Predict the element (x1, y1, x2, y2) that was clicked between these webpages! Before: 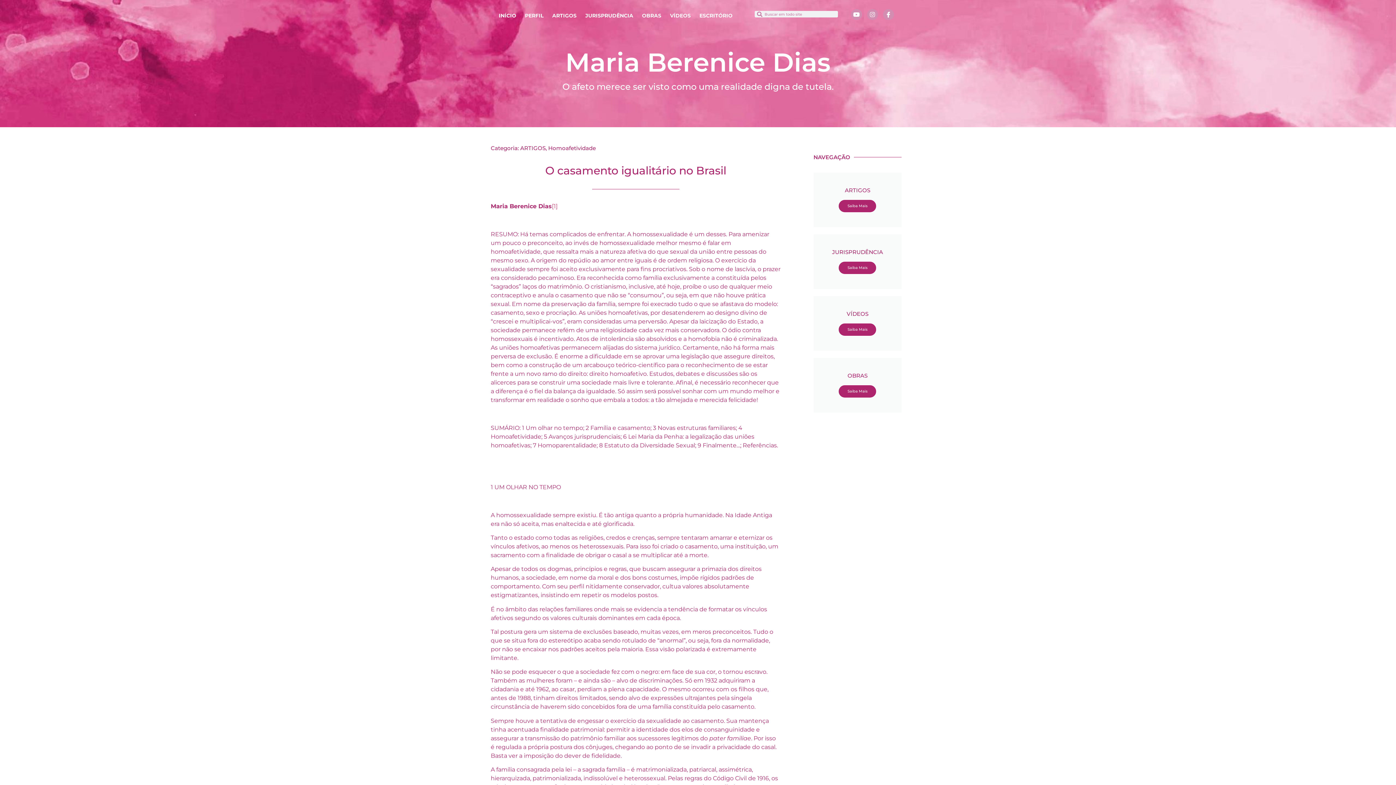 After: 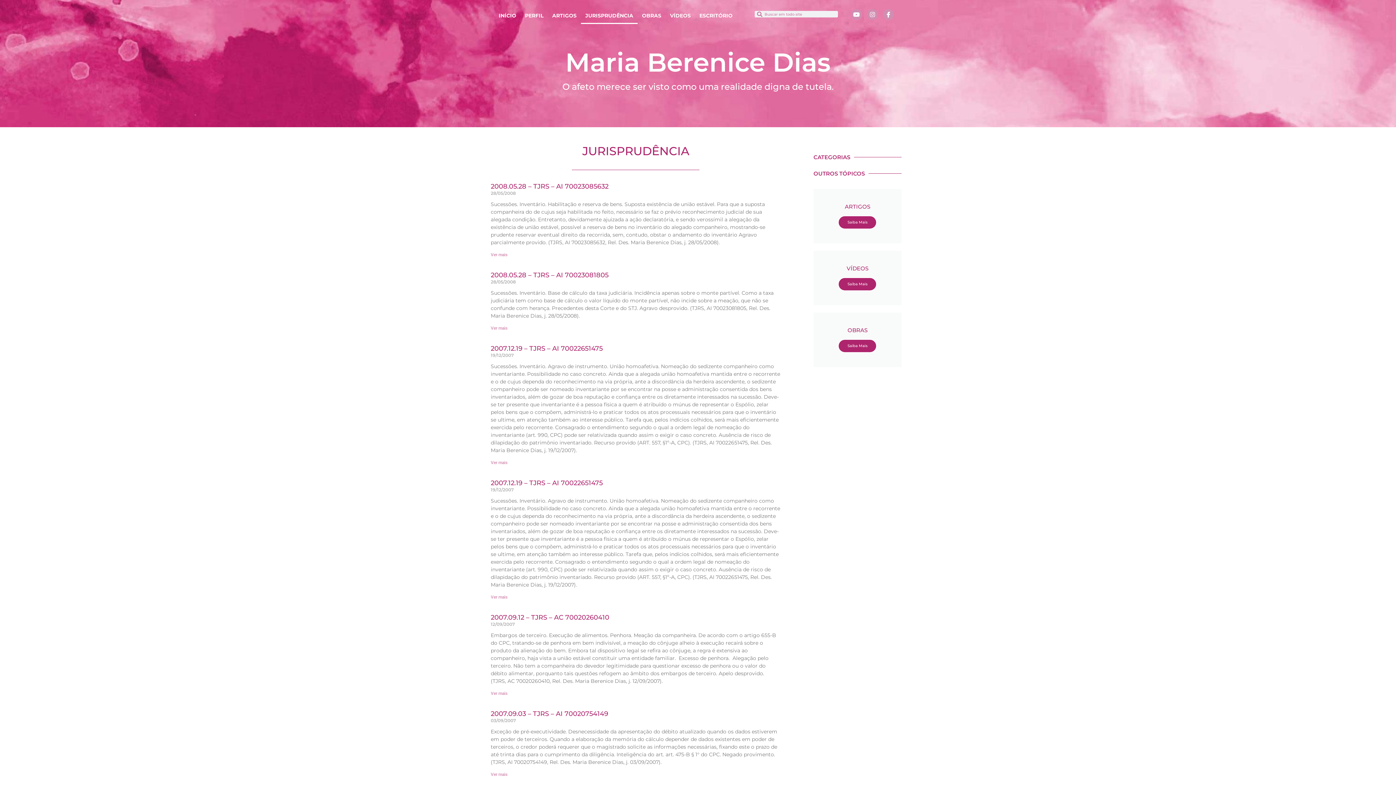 Action: bbox: (581, 7, 637, 24) label: JURISPRUDÊNCIA